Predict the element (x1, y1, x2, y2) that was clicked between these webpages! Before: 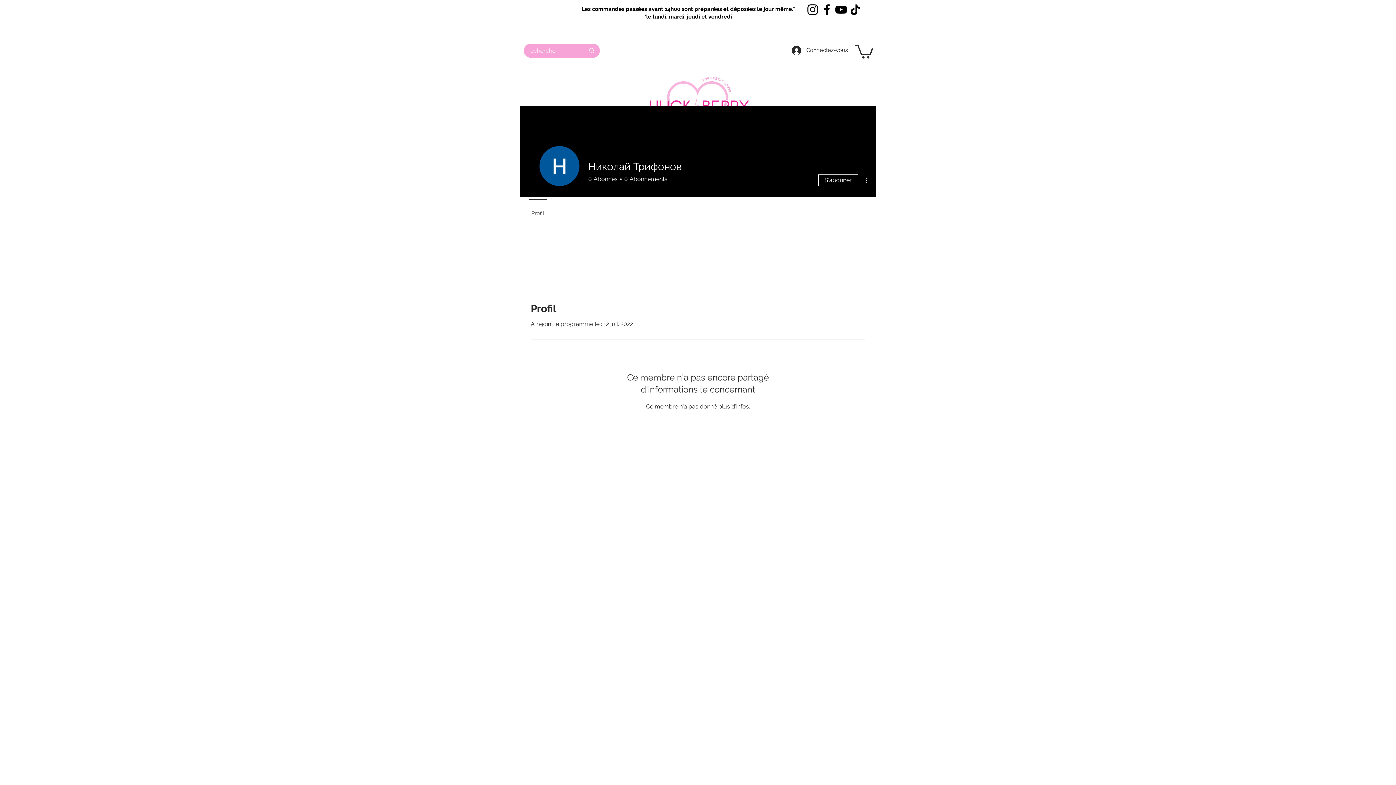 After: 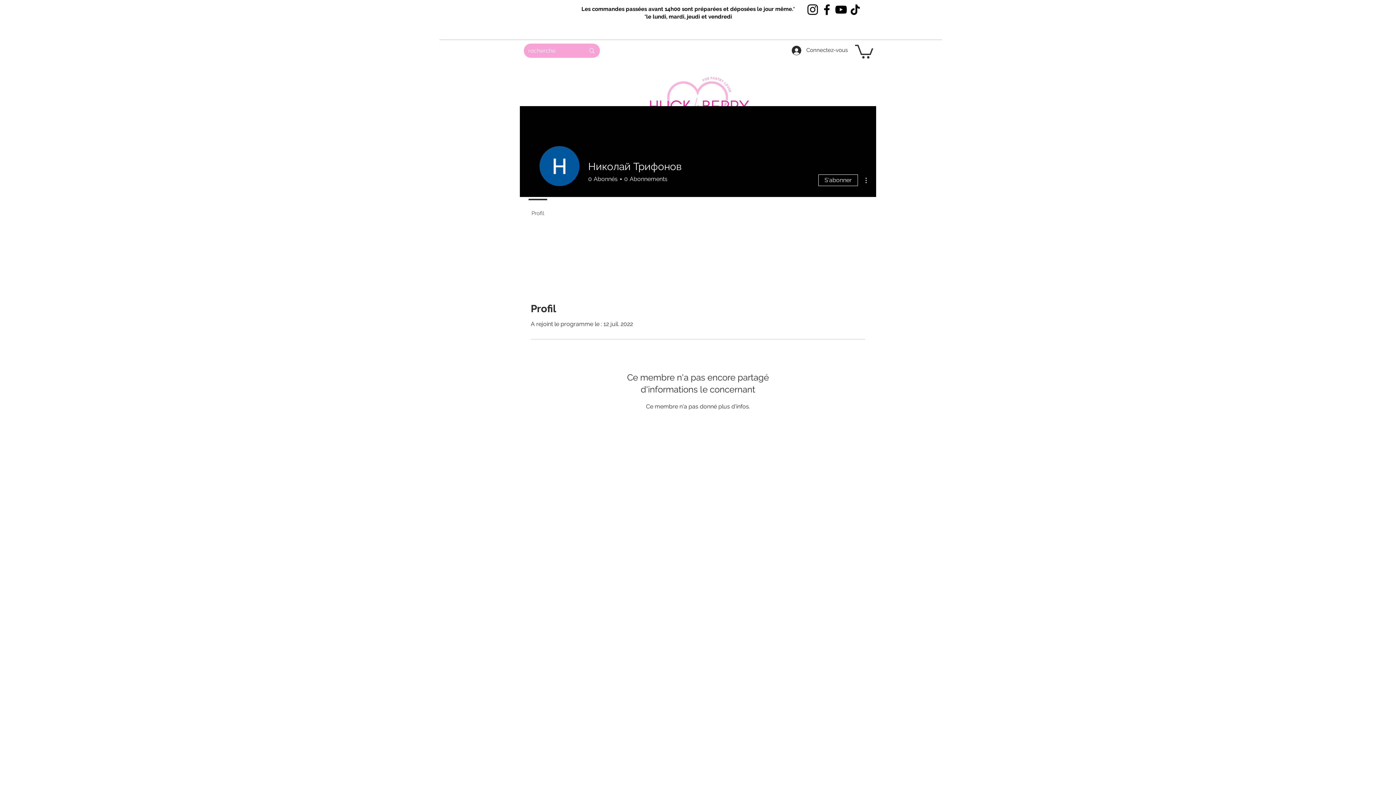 Action: bbox: (834, 2, 848, 16) label: YouTube